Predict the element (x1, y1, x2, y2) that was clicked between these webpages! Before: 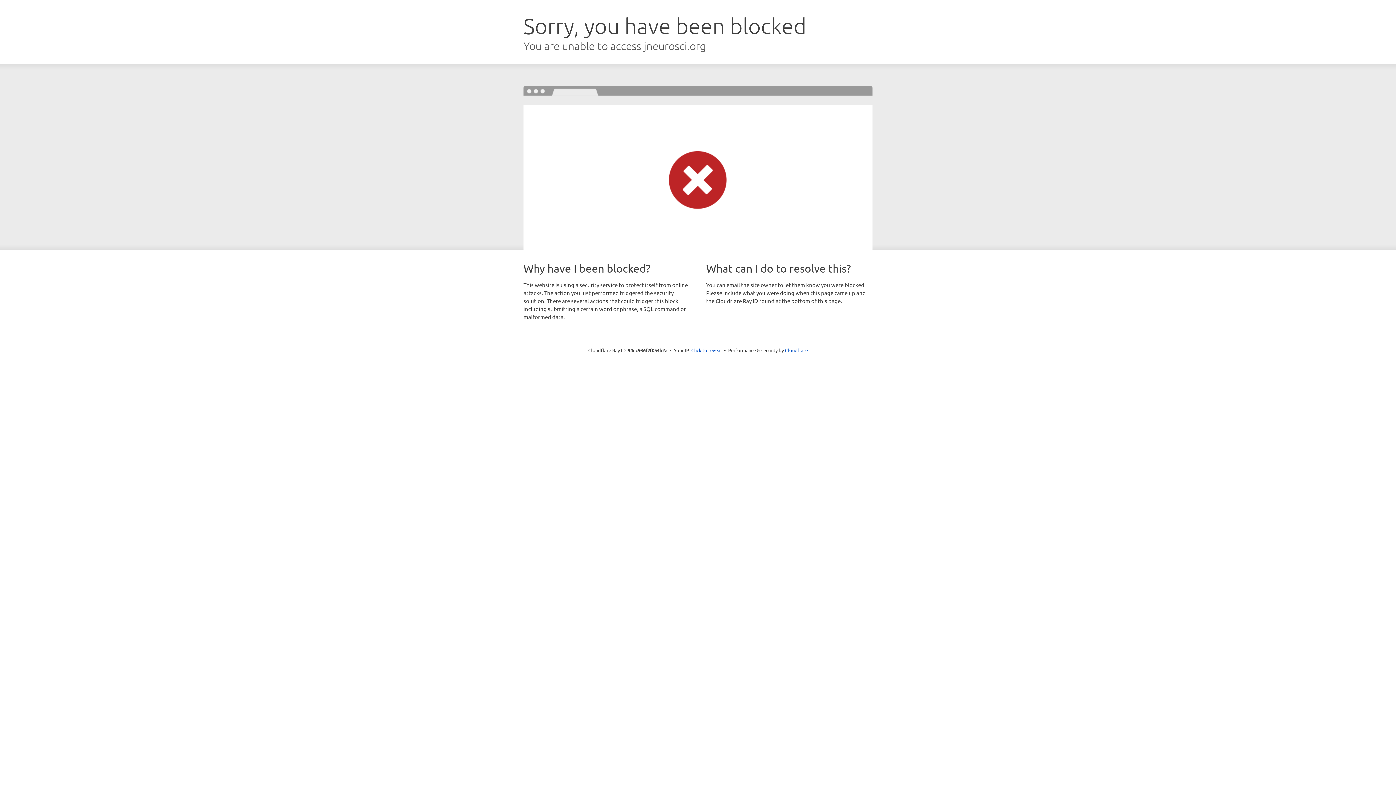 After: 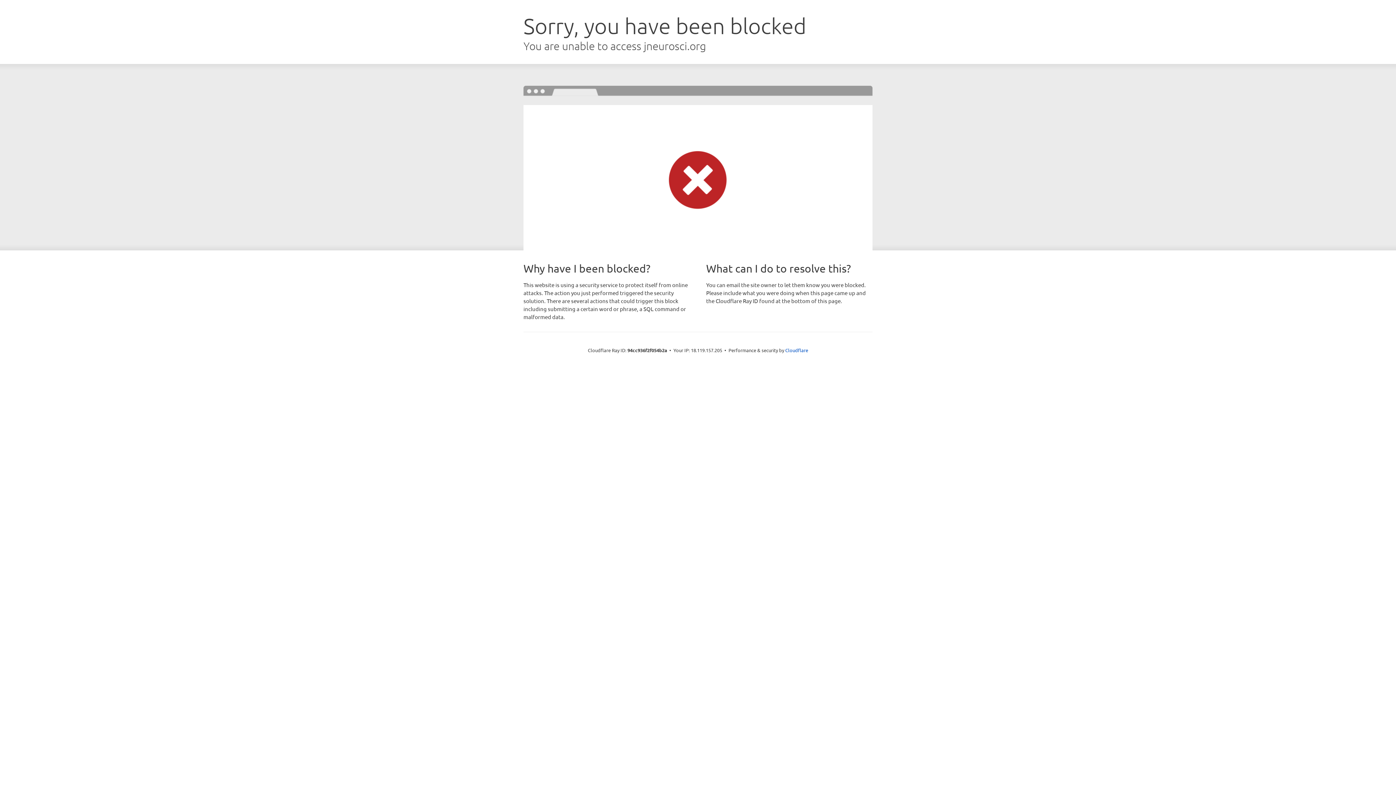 Action: bbox: (691, 346, 722, 353) label: Click to reveal